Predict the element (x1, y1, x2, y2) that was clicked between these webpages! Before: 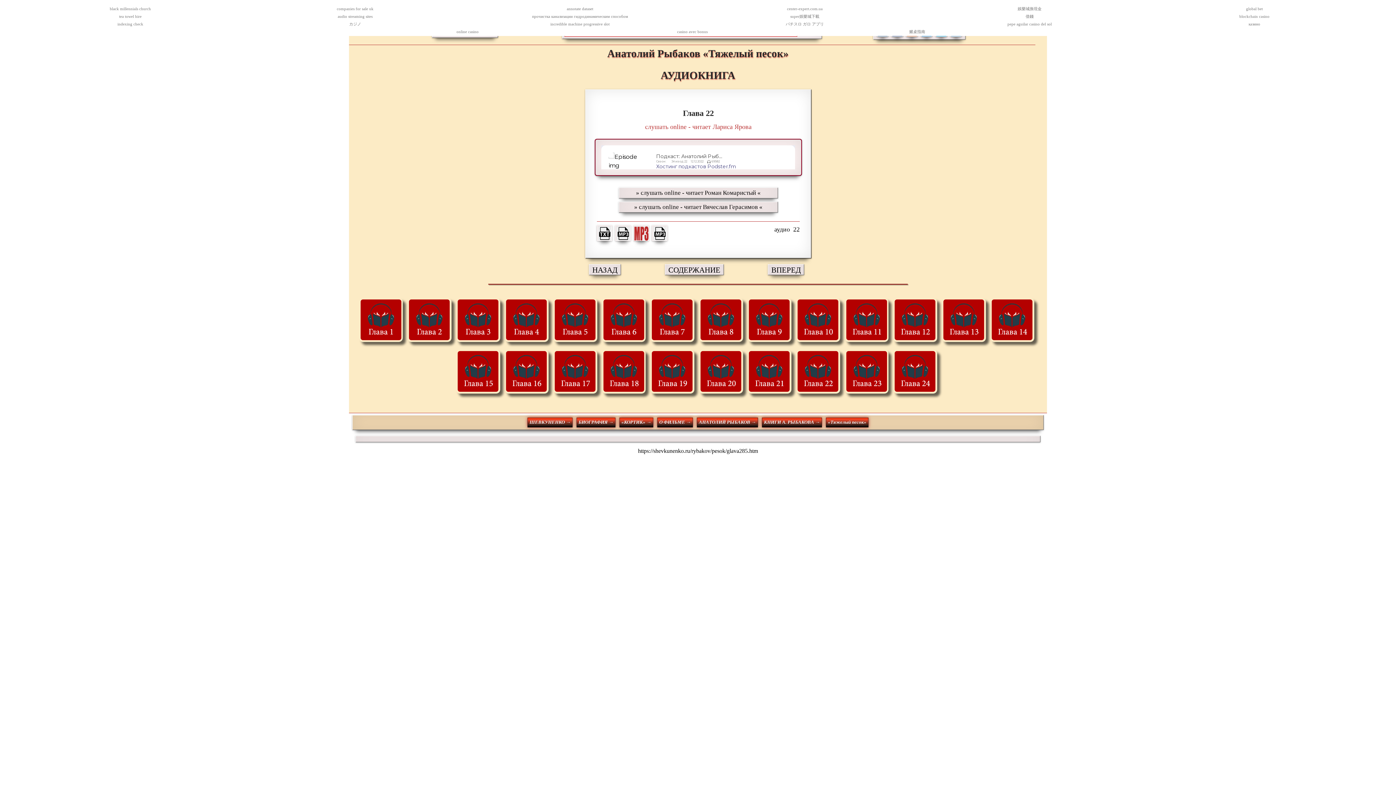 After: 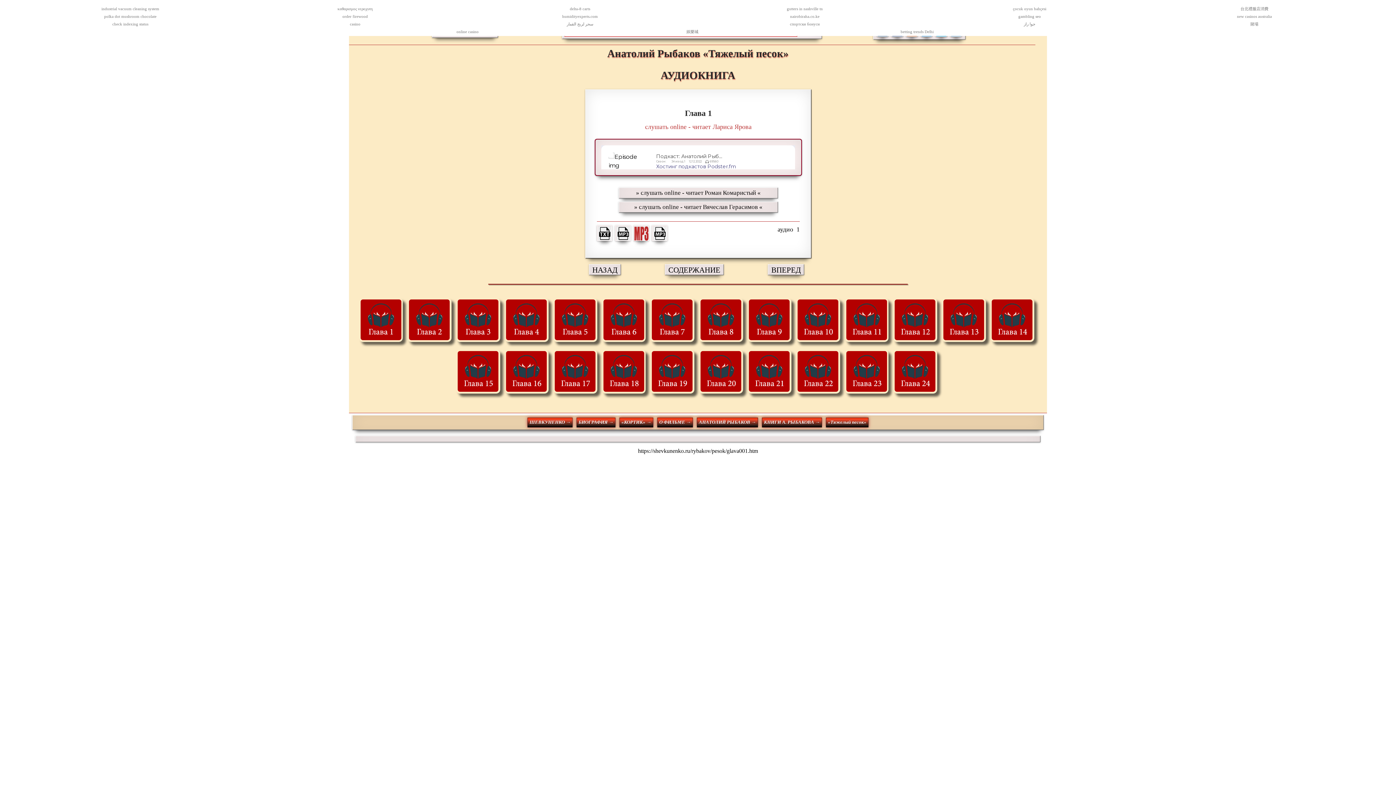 Action: bbox: (358, 298, 399, 343)